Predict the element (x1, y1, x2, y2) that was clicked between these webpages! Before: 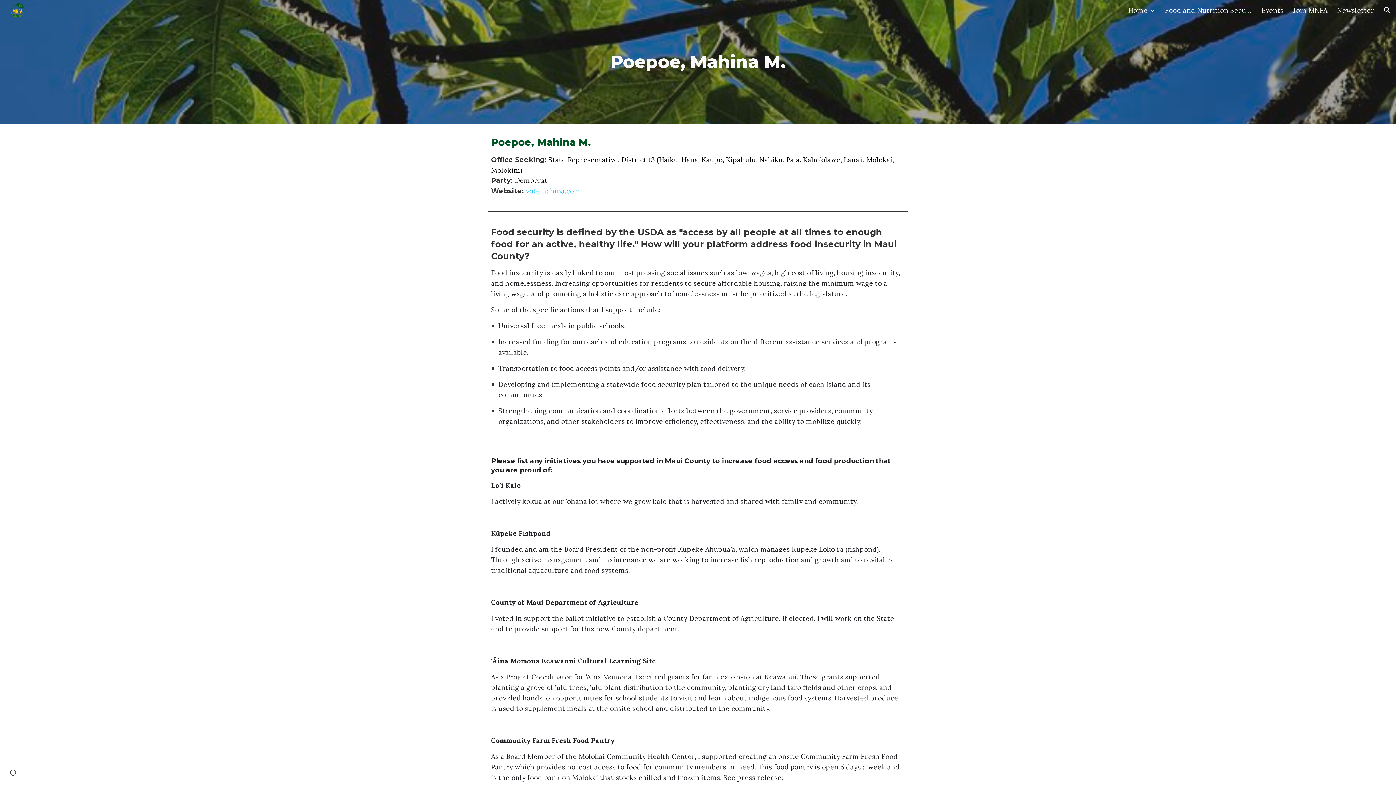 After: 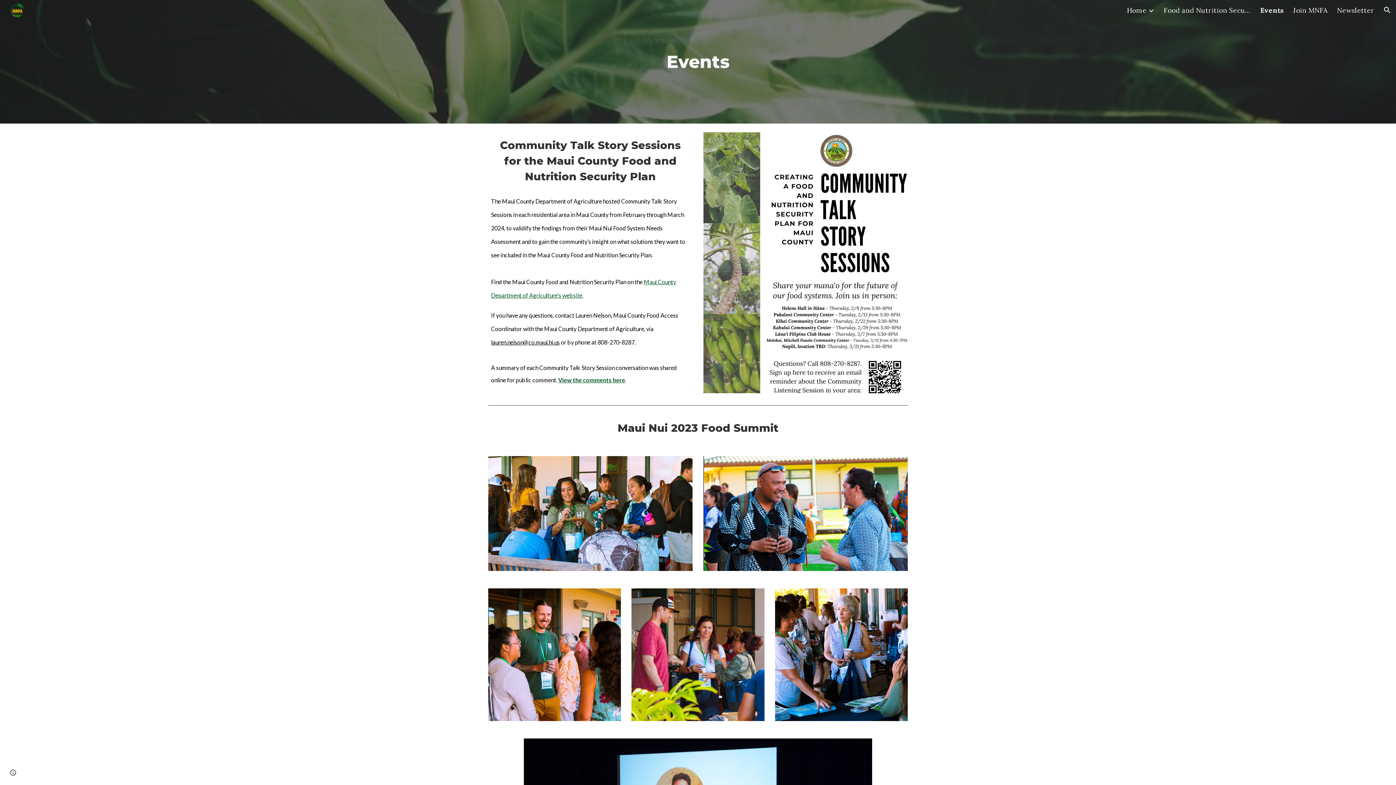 Action: label: Events bbox: (1261, 5, 1284, 14)